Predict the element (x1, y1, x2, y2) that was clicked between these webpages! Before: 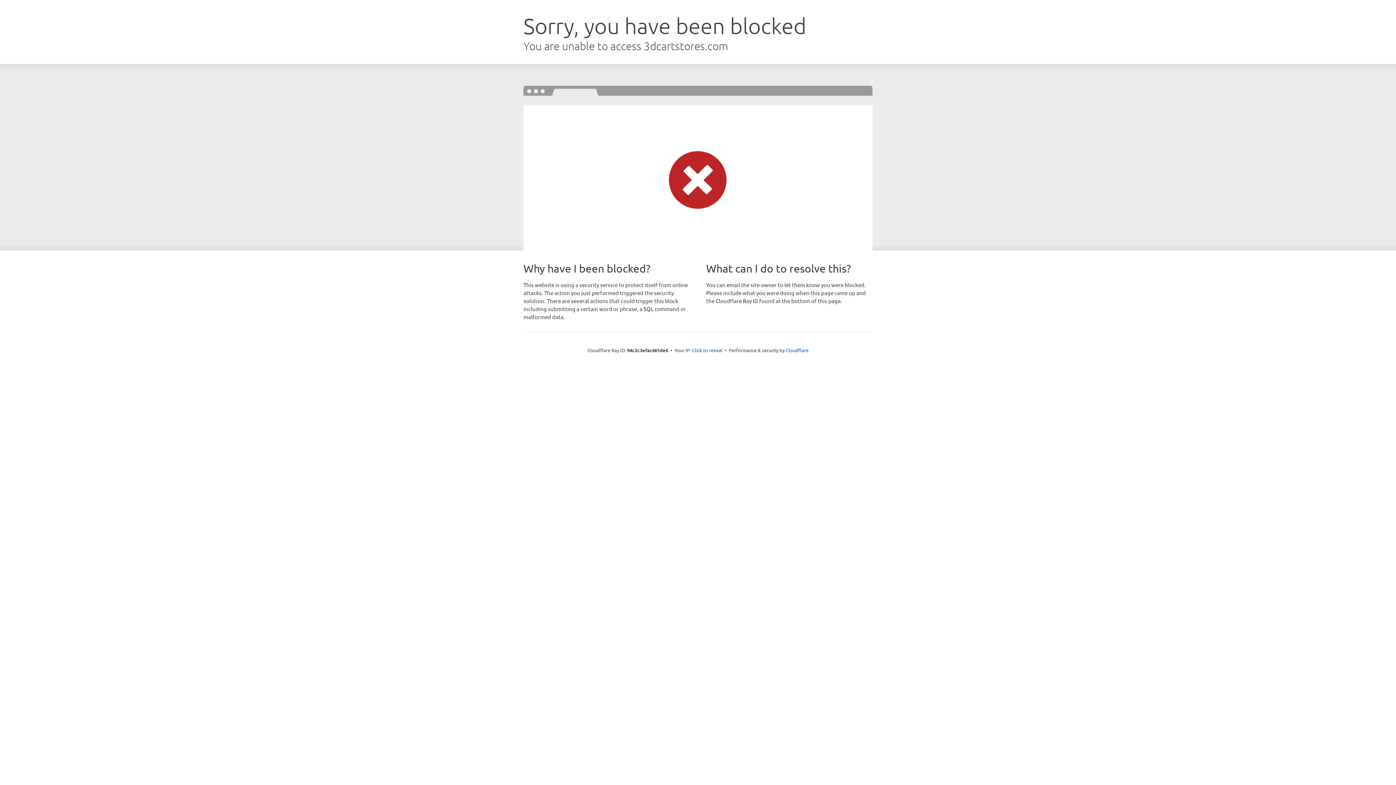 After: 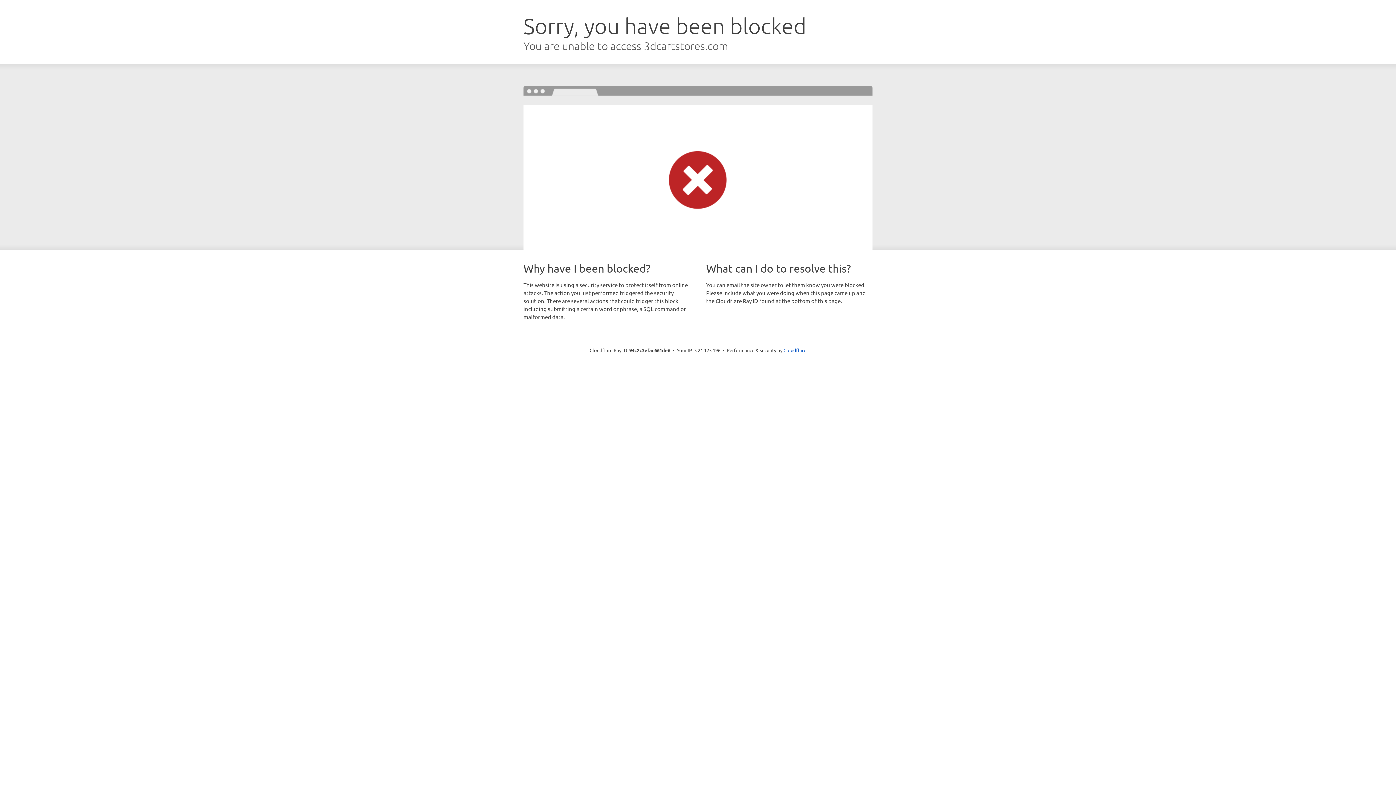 Action: label: Click to reveal bbox: (692, 346, 722, 353)